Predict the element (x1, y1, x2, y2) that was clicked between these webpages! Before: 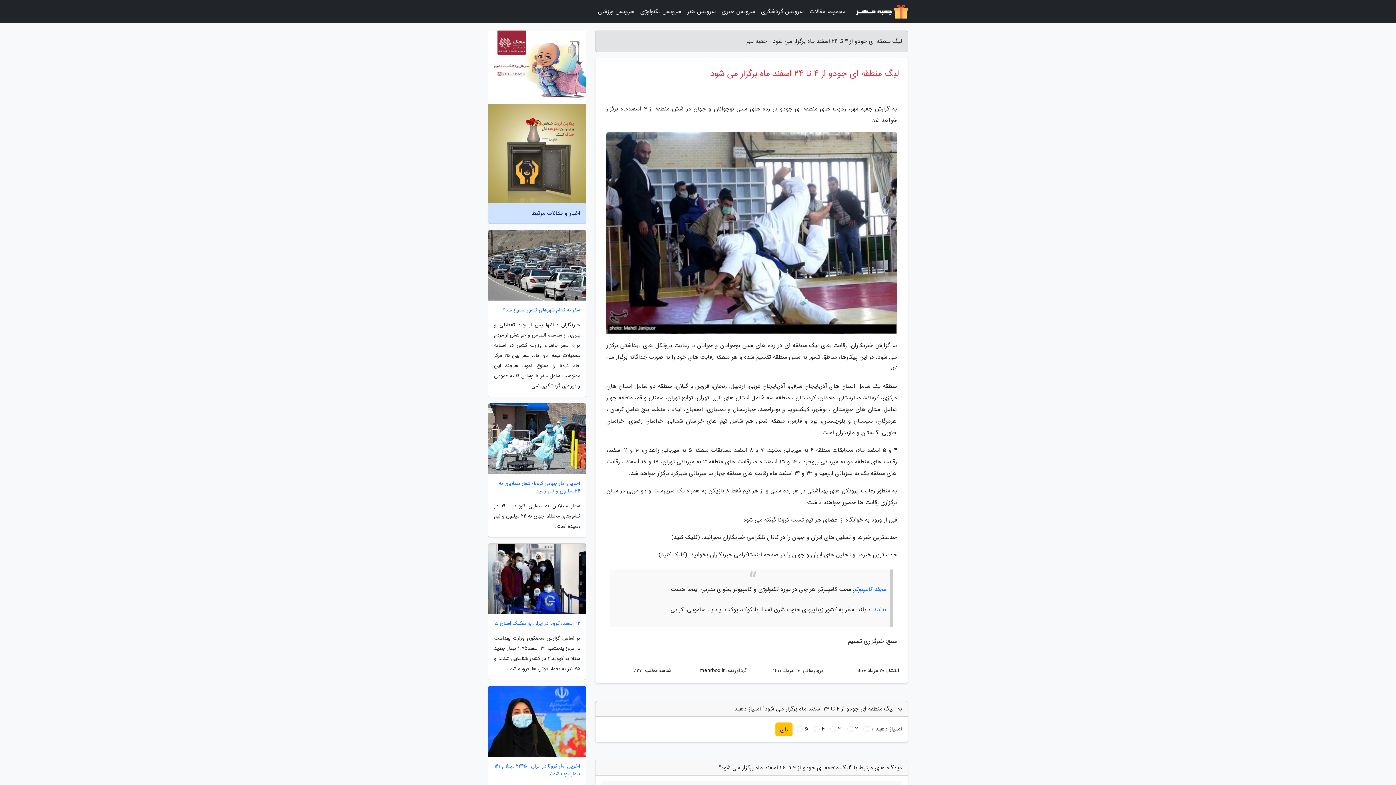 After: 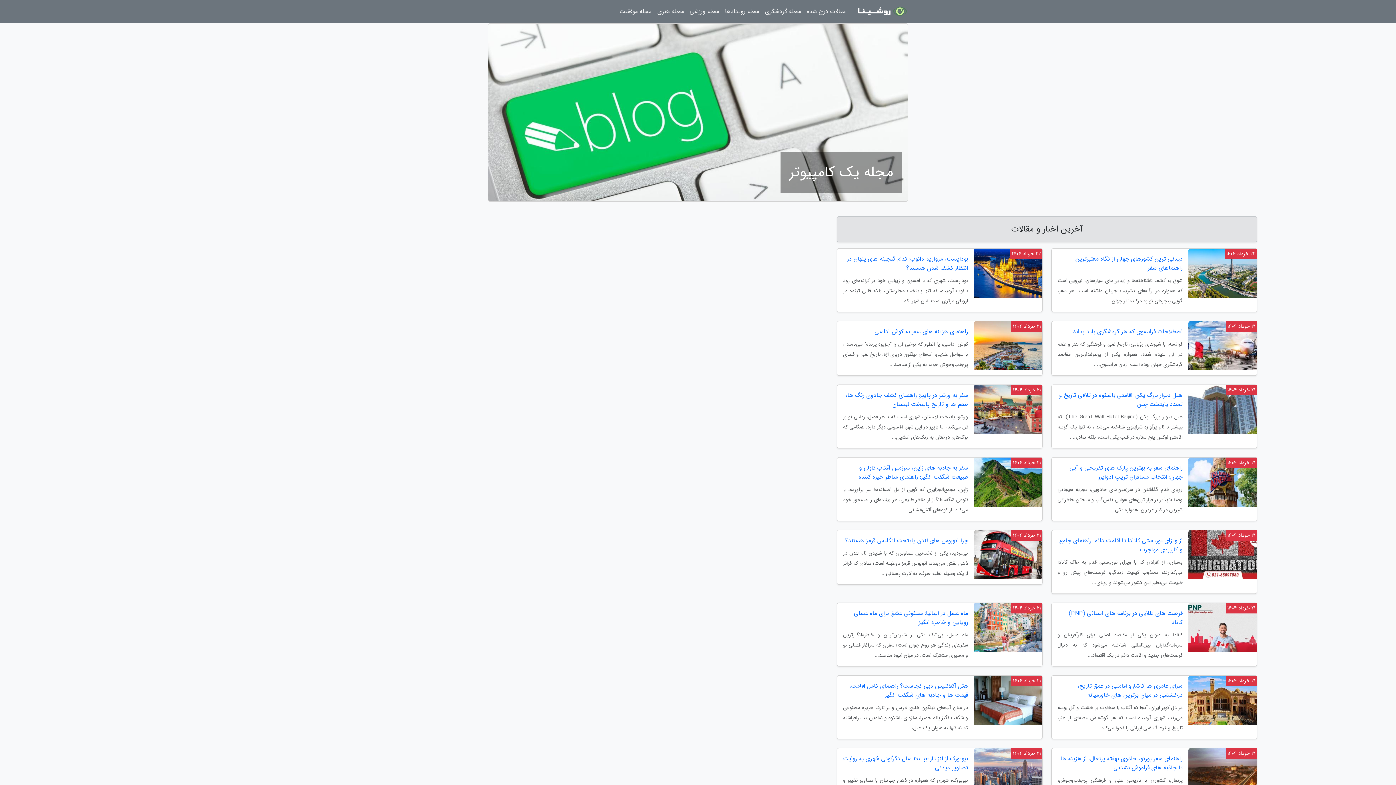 Action: label: مجله کامپیوتر bbox: (854, 585, 886, 594)